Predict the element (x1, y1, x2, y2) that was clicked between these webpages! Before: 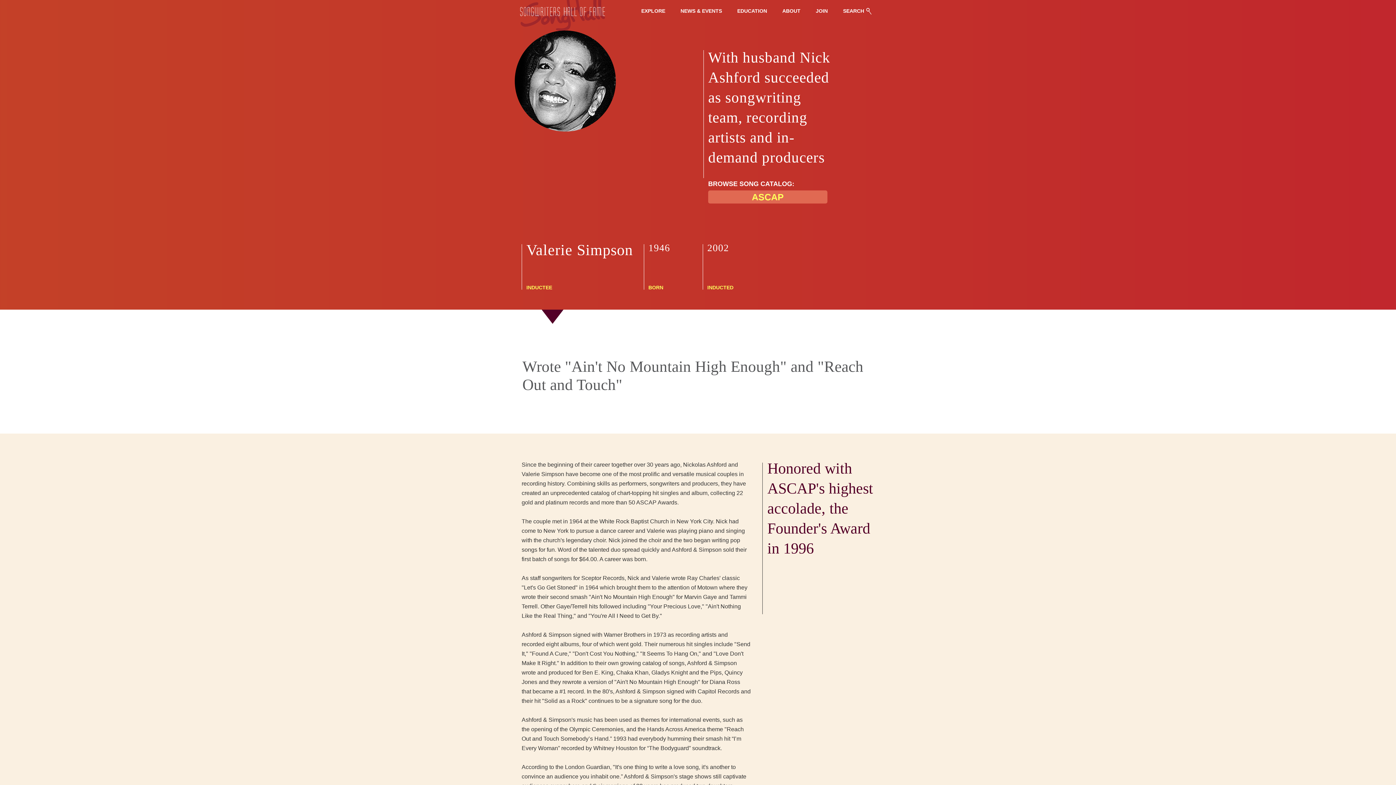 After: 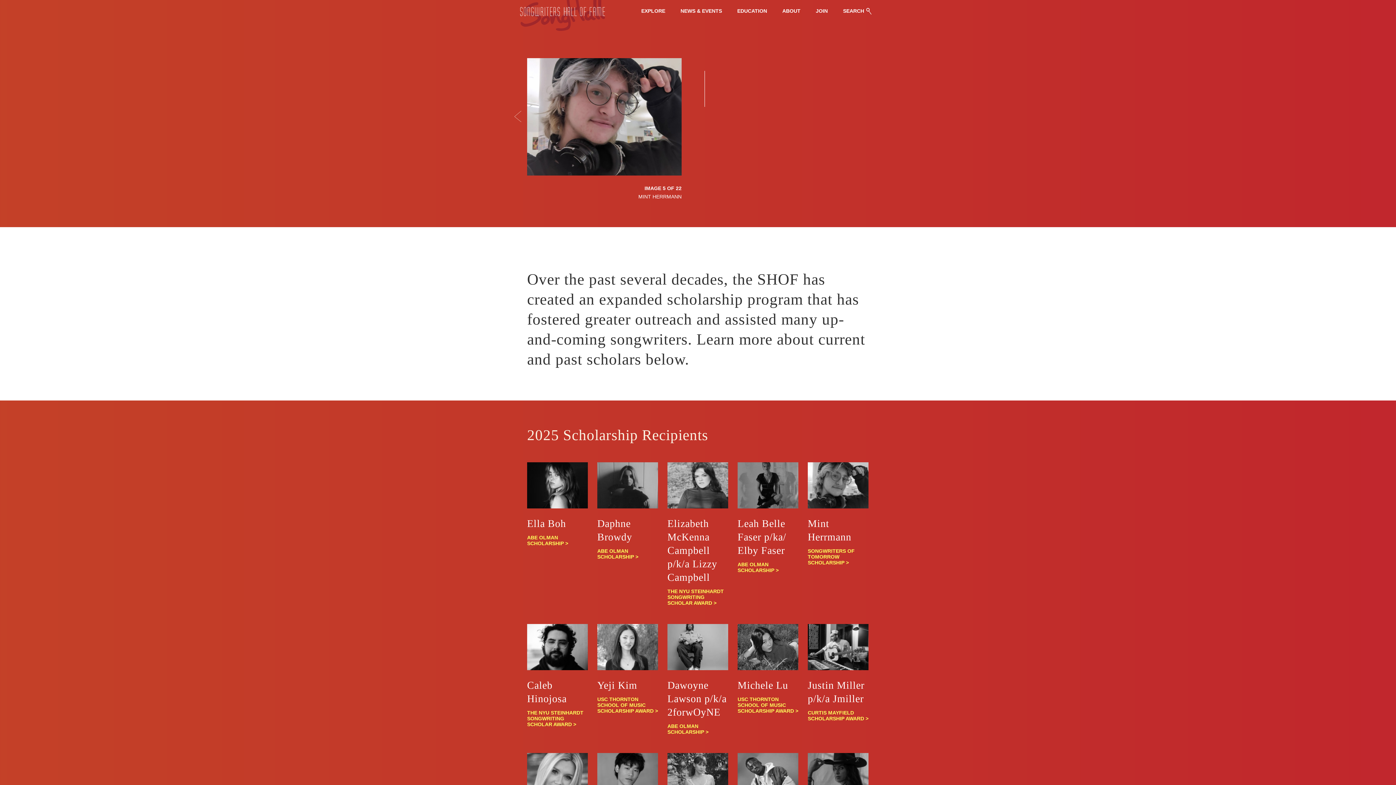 Action: label: EDUCATION bbox: (735, 5, 769, 16)